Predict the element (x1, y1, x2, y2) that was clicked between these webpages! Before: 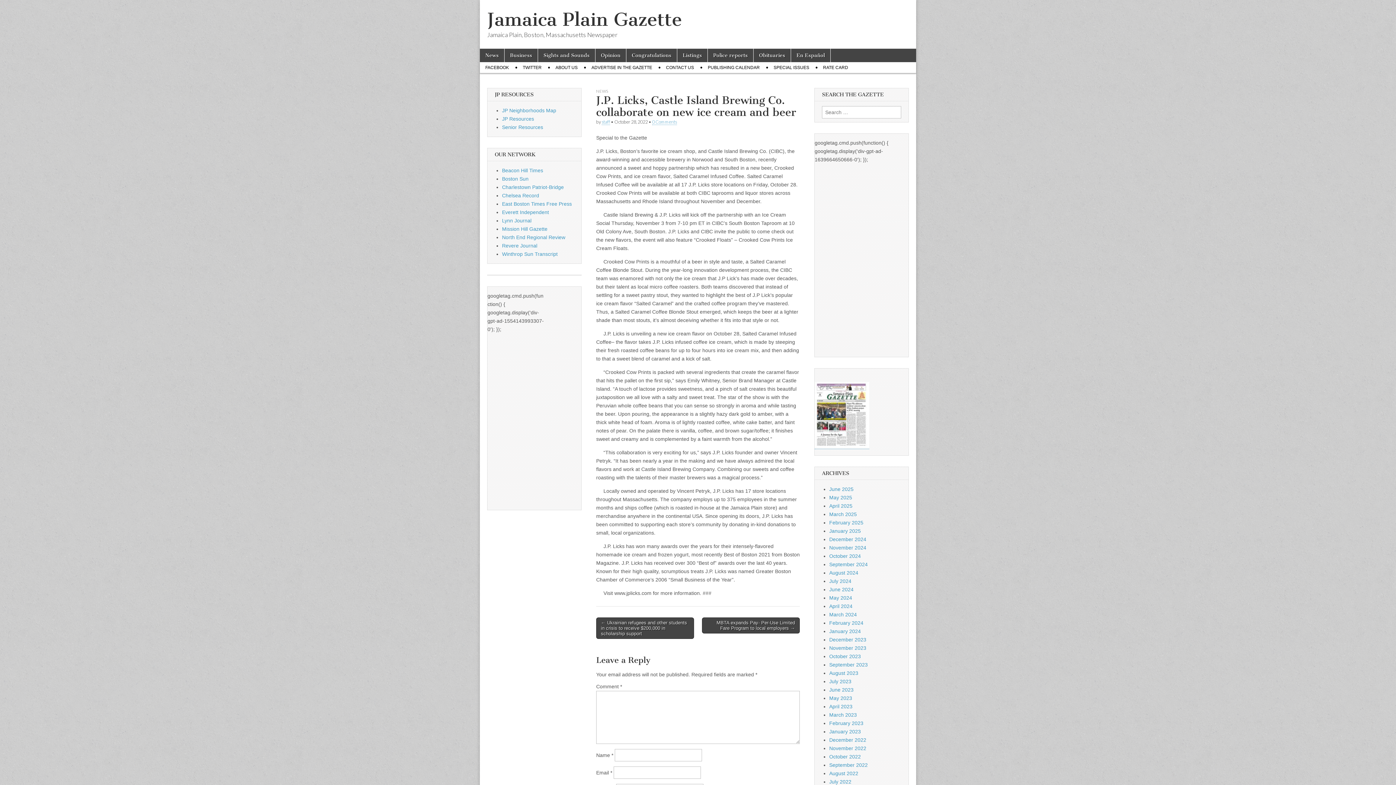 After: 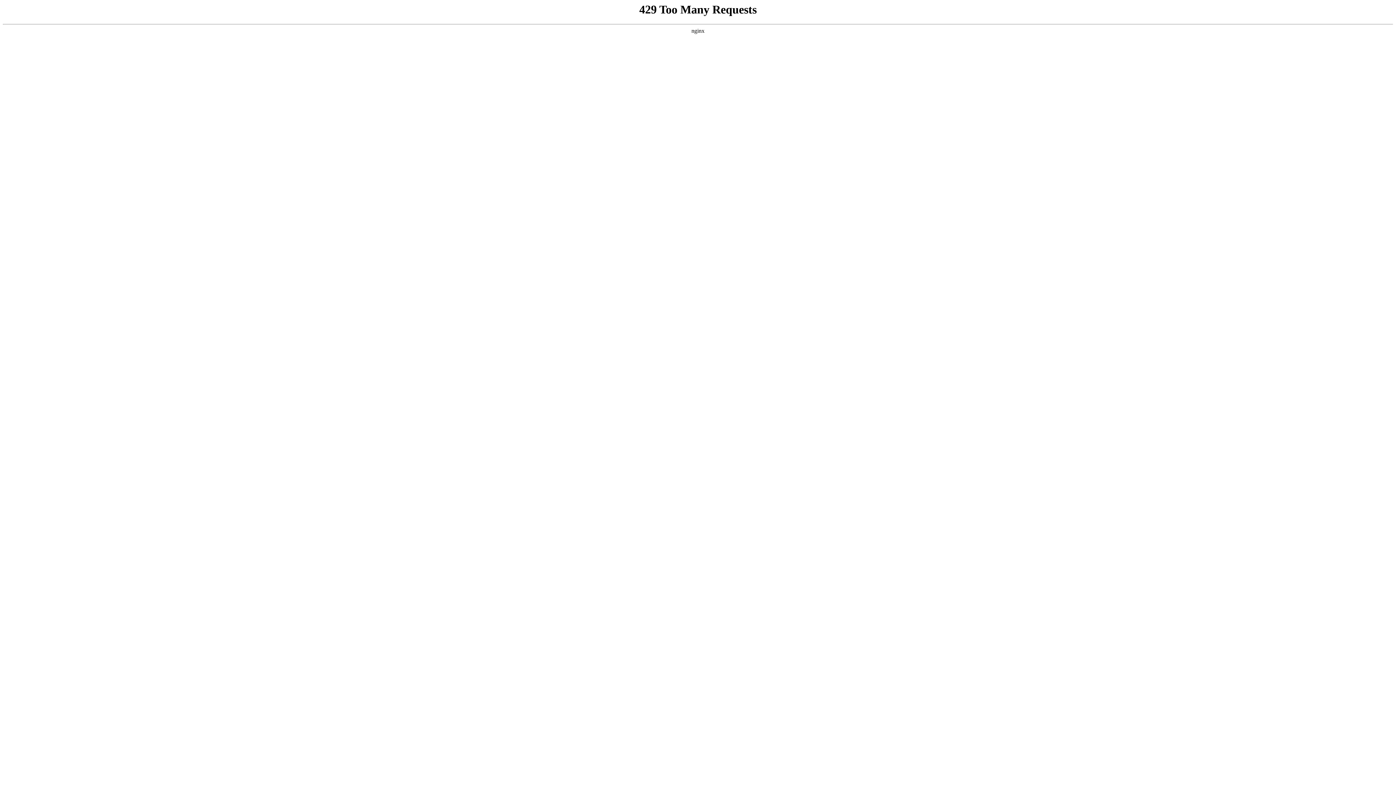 Action: label: Mission Hill Gazette bbox: (502, 226, 547, 232)